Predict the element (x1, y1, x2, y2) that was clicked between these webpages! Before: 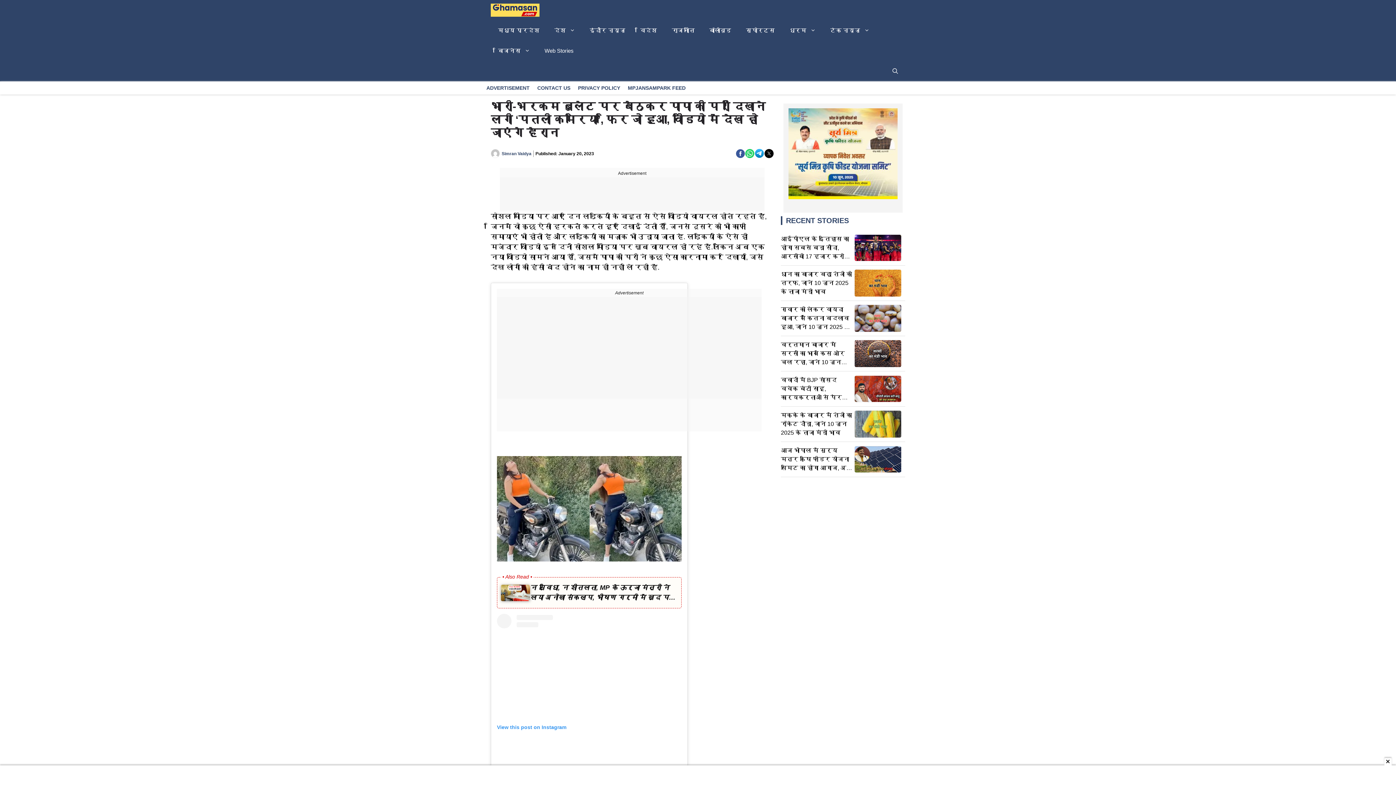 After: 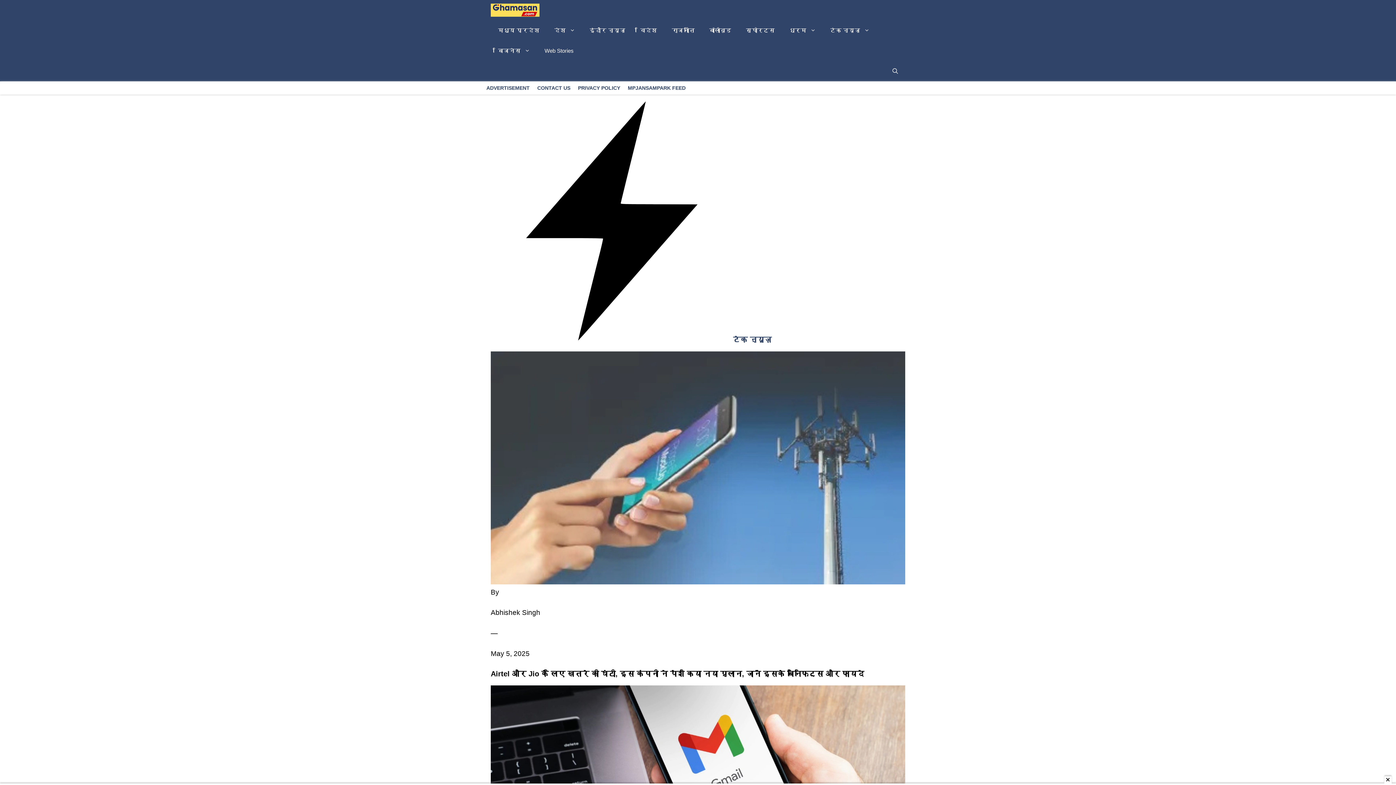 Action: bbox: (823, 20, 877, 40) label: टेक न्यूज़